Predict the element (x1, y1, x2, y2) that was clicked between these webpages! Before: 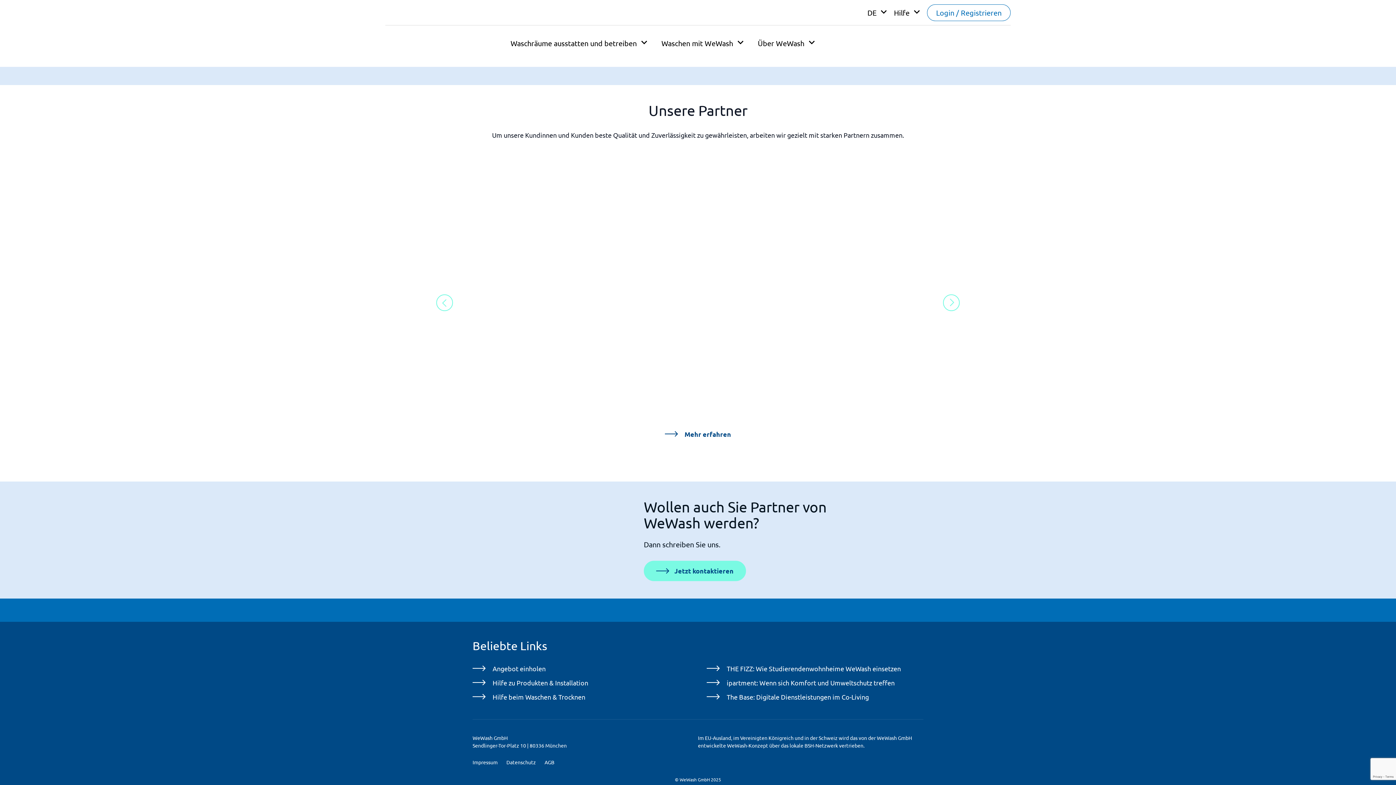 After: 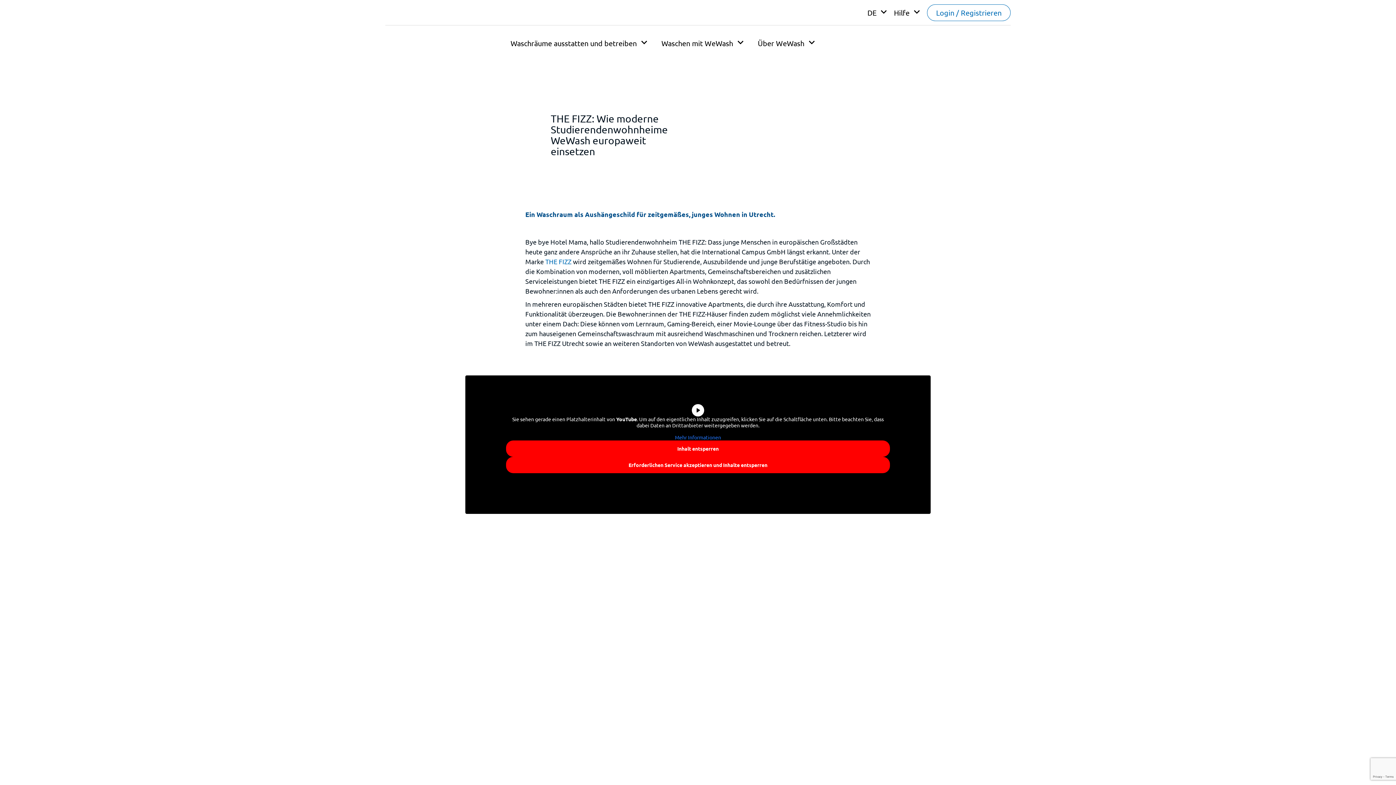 Action: label: THE FIZZ: Wie Studierendenwohnheime WeWash einsetzen  bbox: (706, 664, 923, 673)